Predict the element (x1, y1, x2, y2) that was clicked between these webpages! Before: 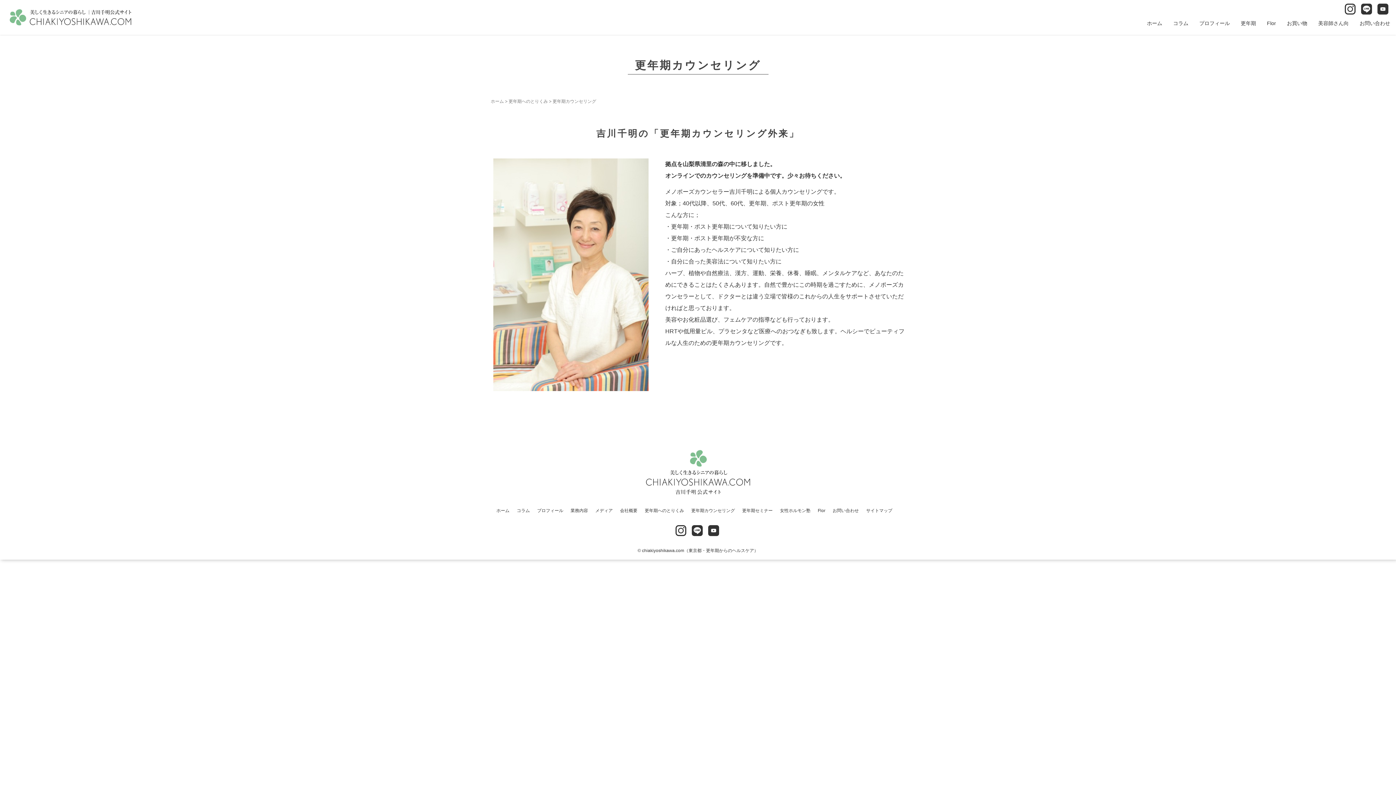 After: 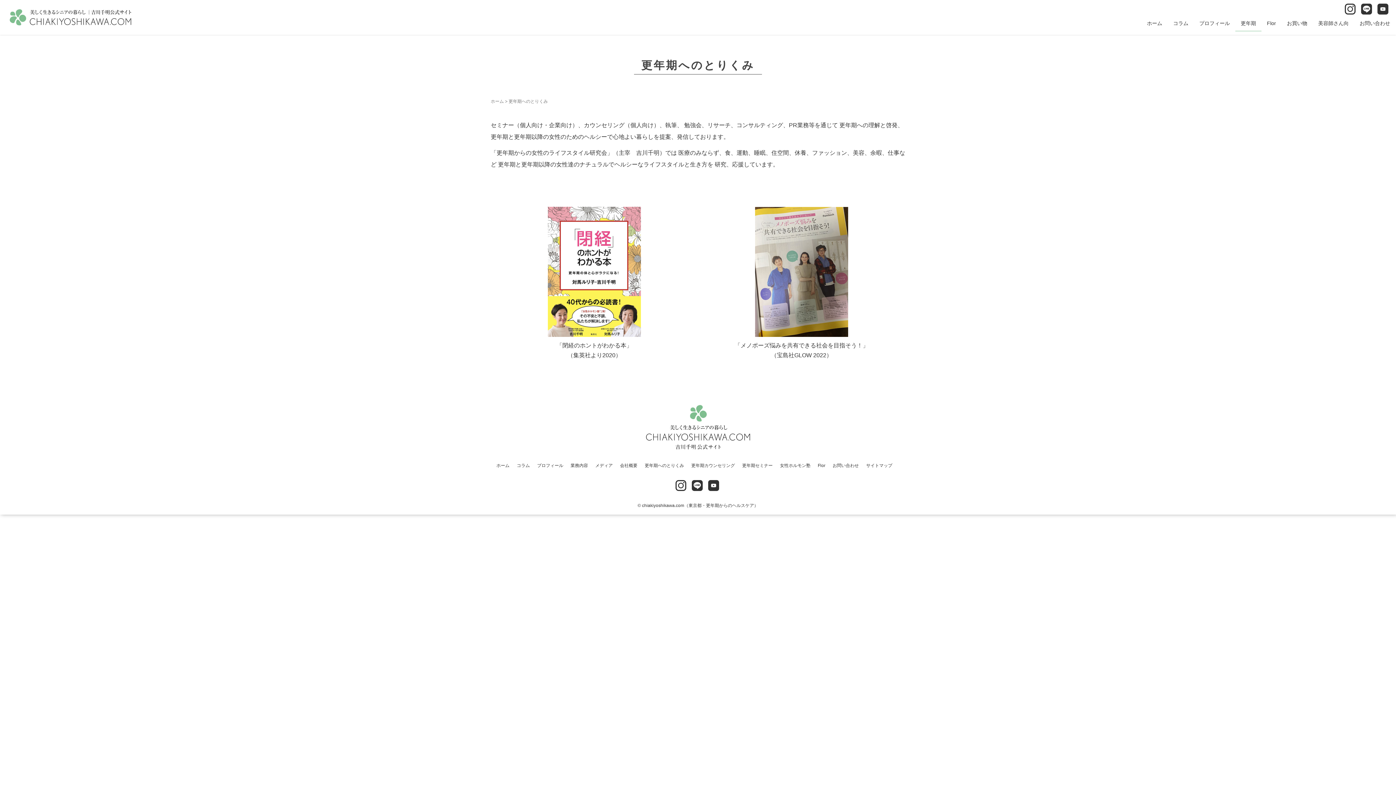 Action: label: 更年期 bbox: (1235, 19, 1261, 31)